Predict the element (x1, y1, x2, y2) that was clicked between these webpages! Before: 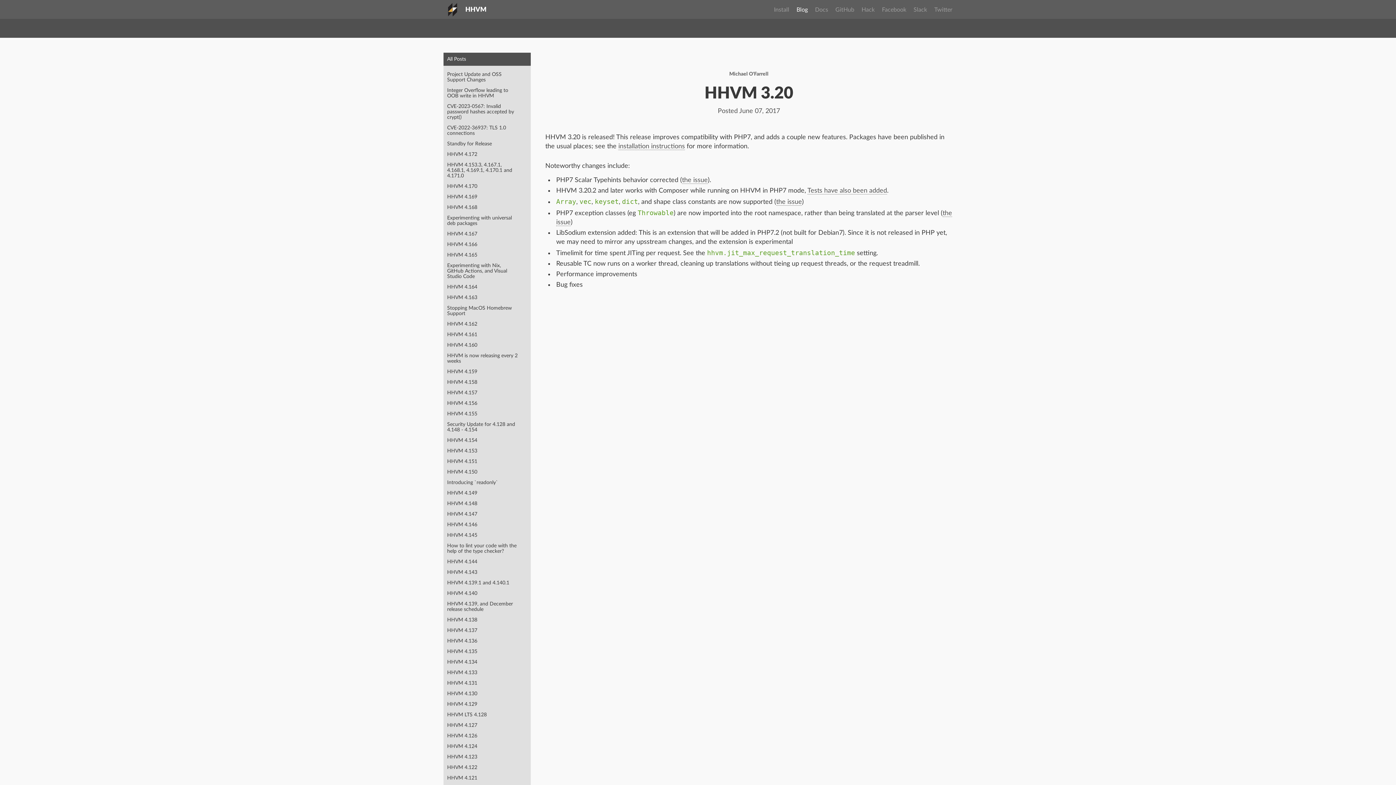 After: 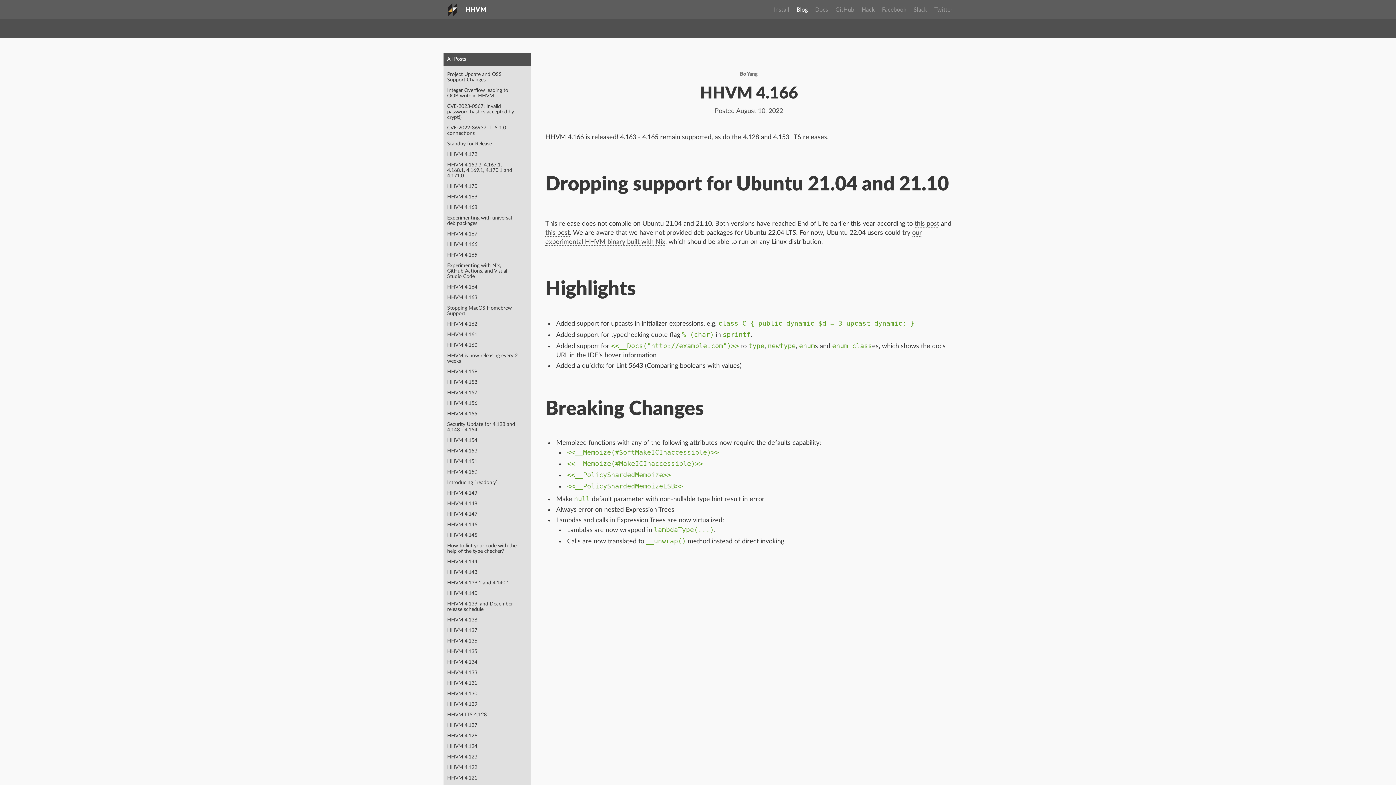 Action: label: HHVM 4.166 bbox: (447, 240, 477, 248)